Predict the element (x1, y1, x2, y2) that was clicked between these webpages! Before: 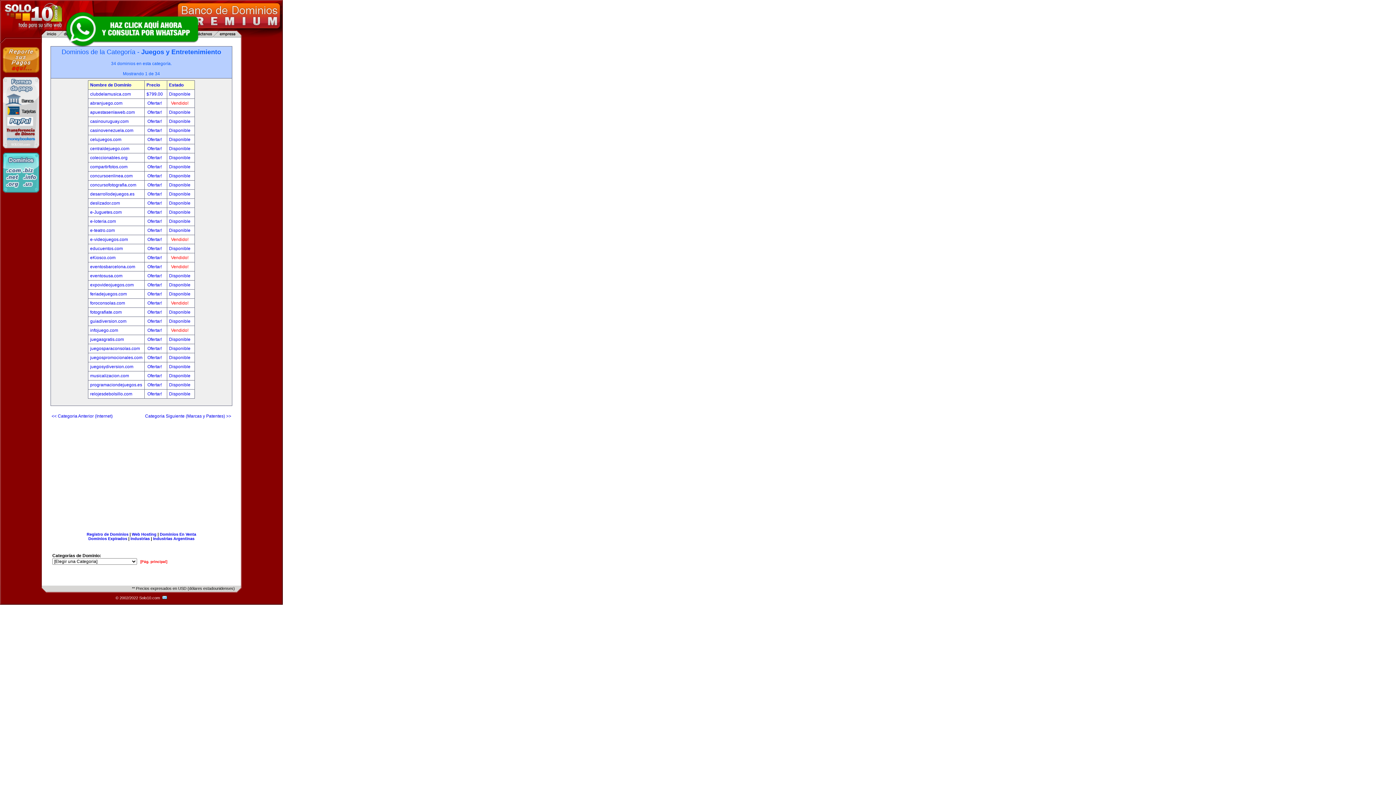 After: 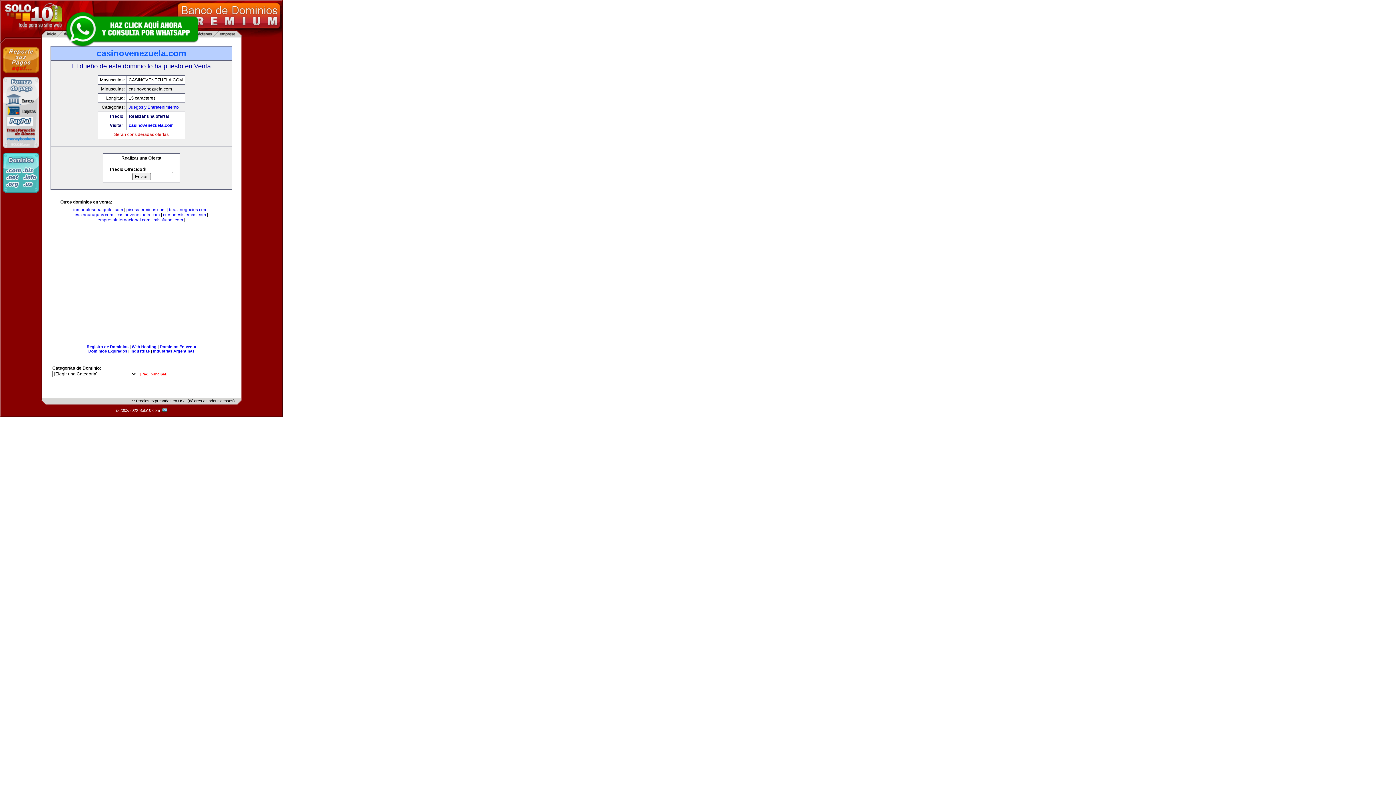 Action: bbox: (169, 128, 190, 133) label: Disponible